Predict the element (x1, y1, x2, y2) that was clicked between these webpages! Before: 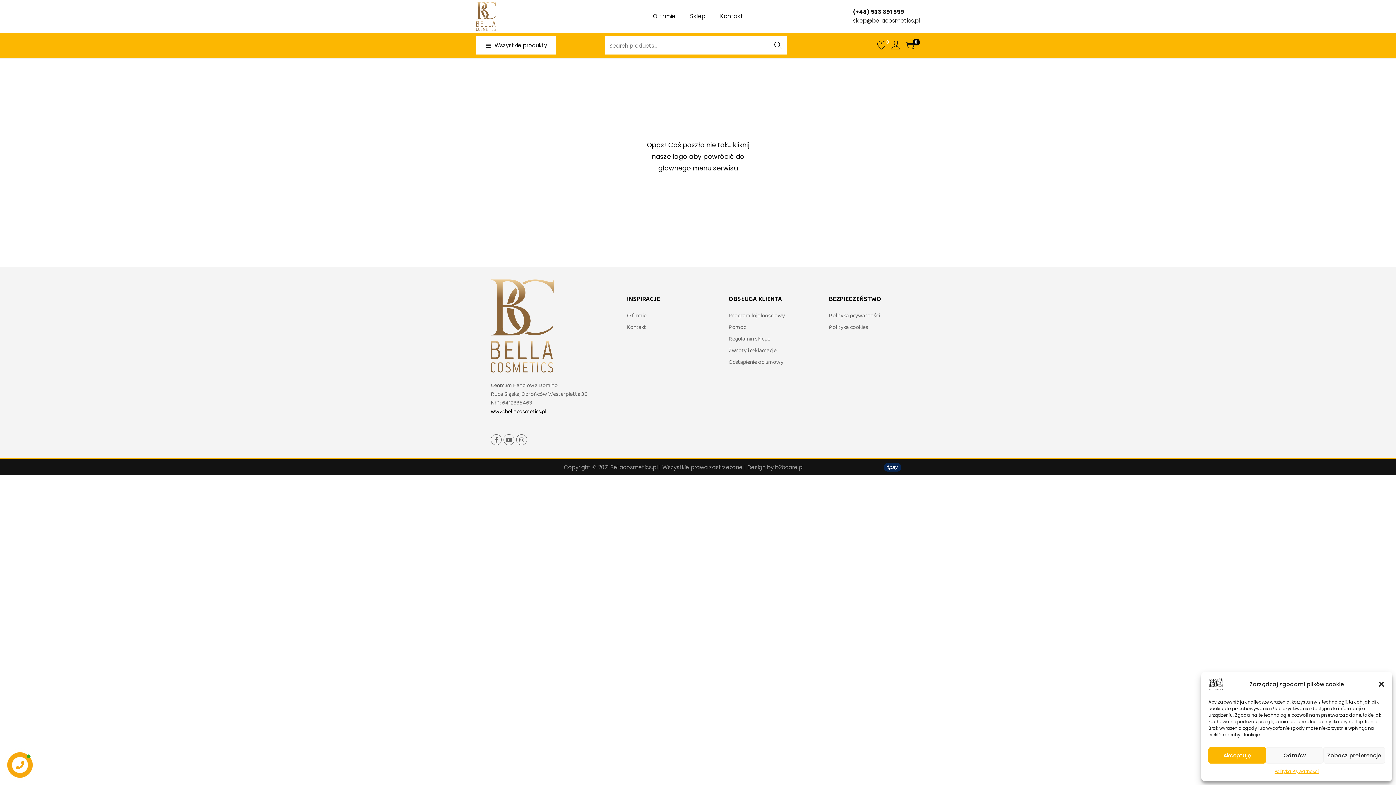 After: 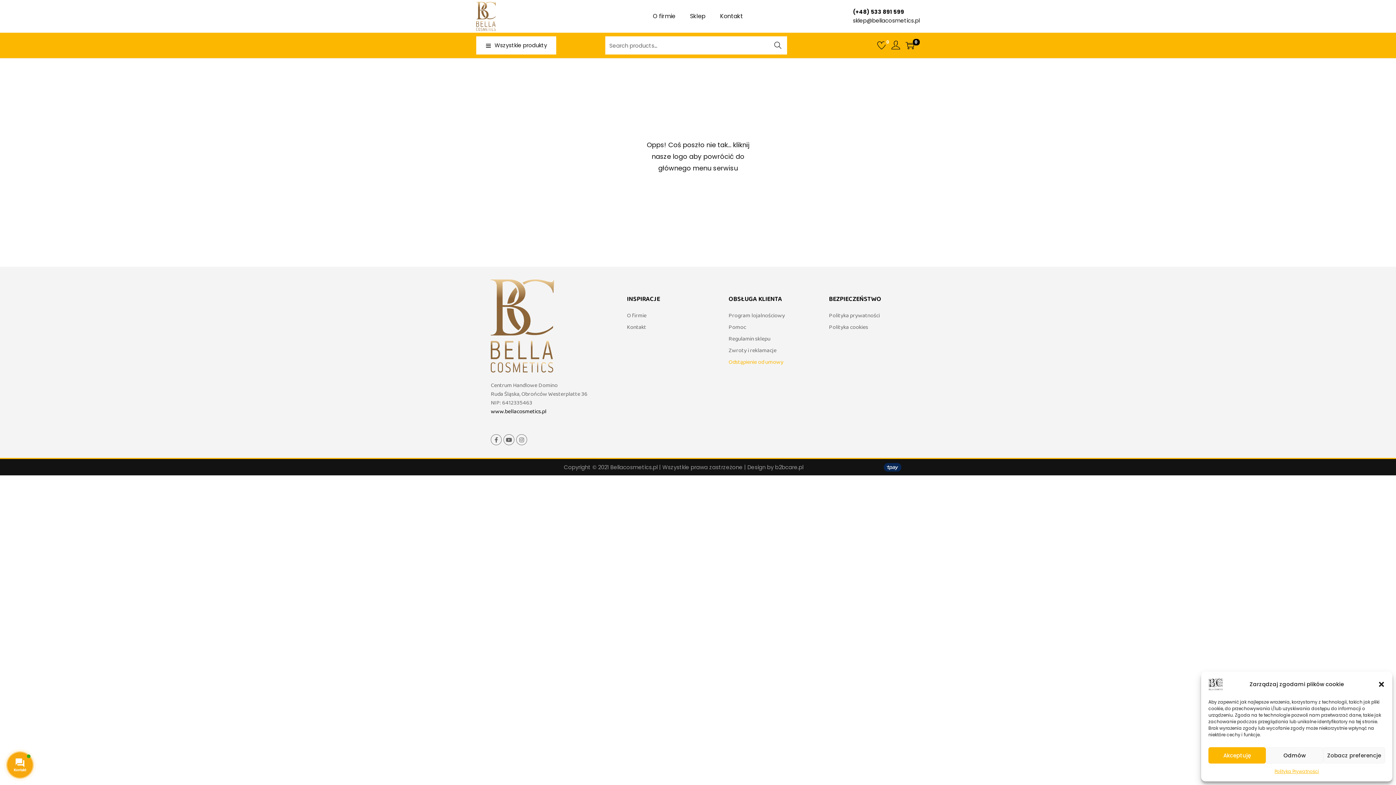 Action: label: Odstąpienie od umowy bbox: (728, 358, 821, 366)